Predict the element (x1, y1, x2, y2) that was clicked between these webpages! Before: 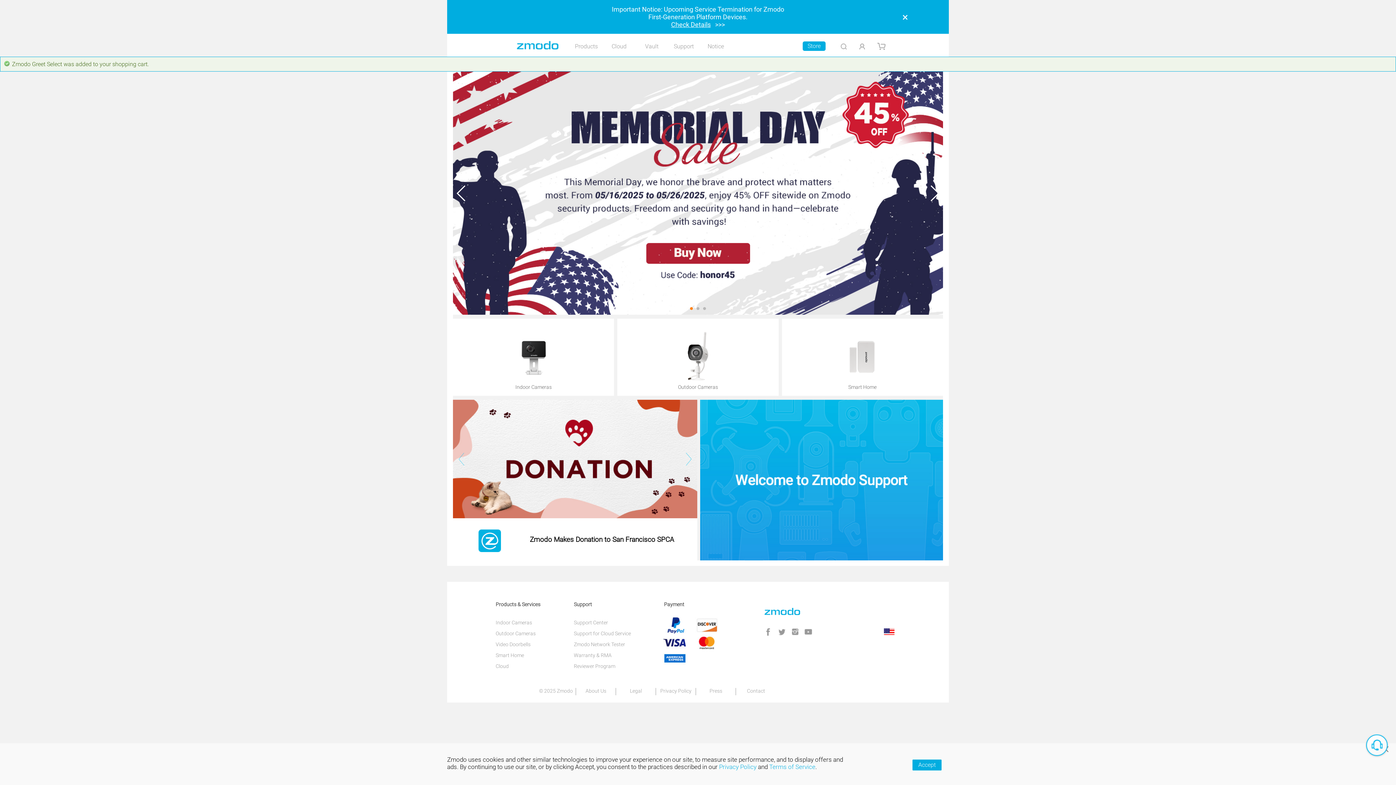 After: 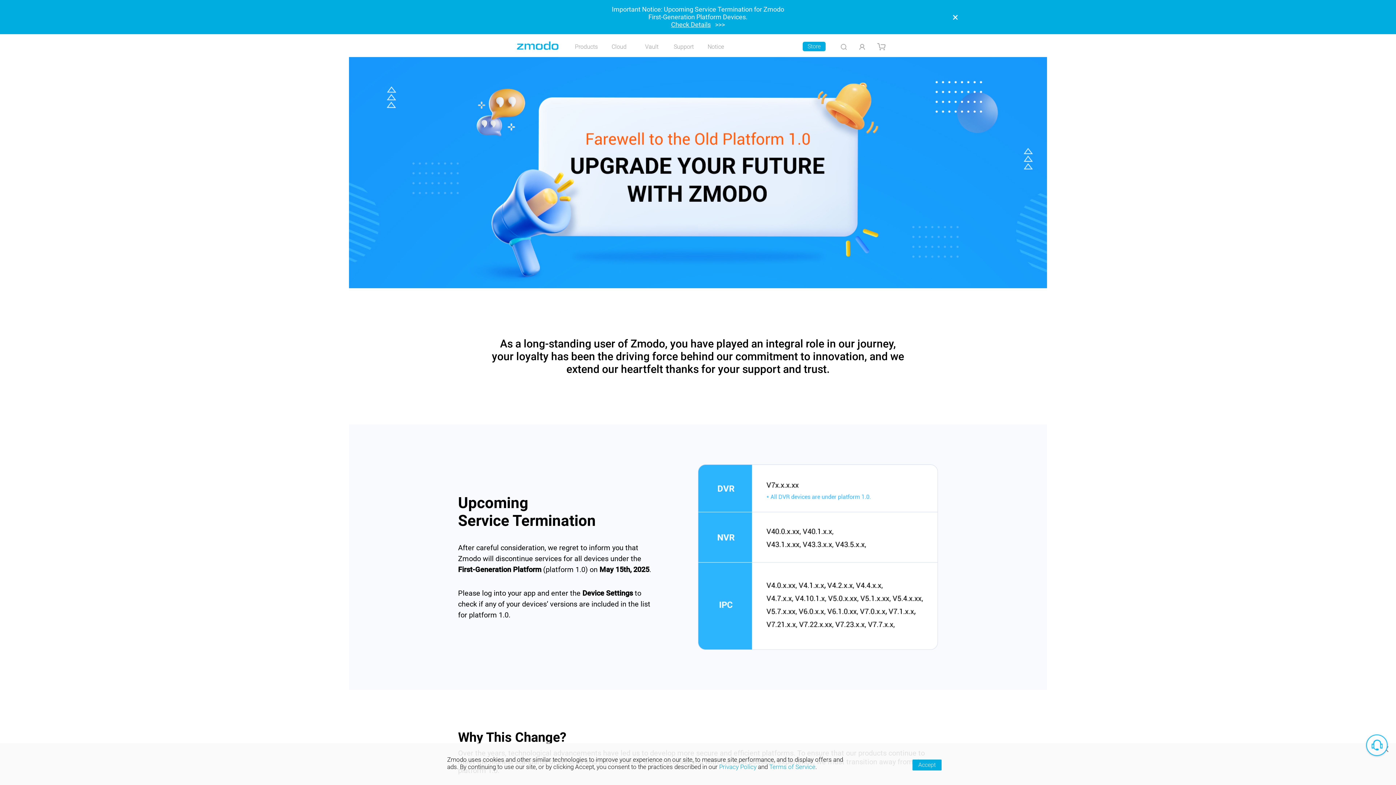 Action: bbox: (713, 20, 725, 28) label:  >>>